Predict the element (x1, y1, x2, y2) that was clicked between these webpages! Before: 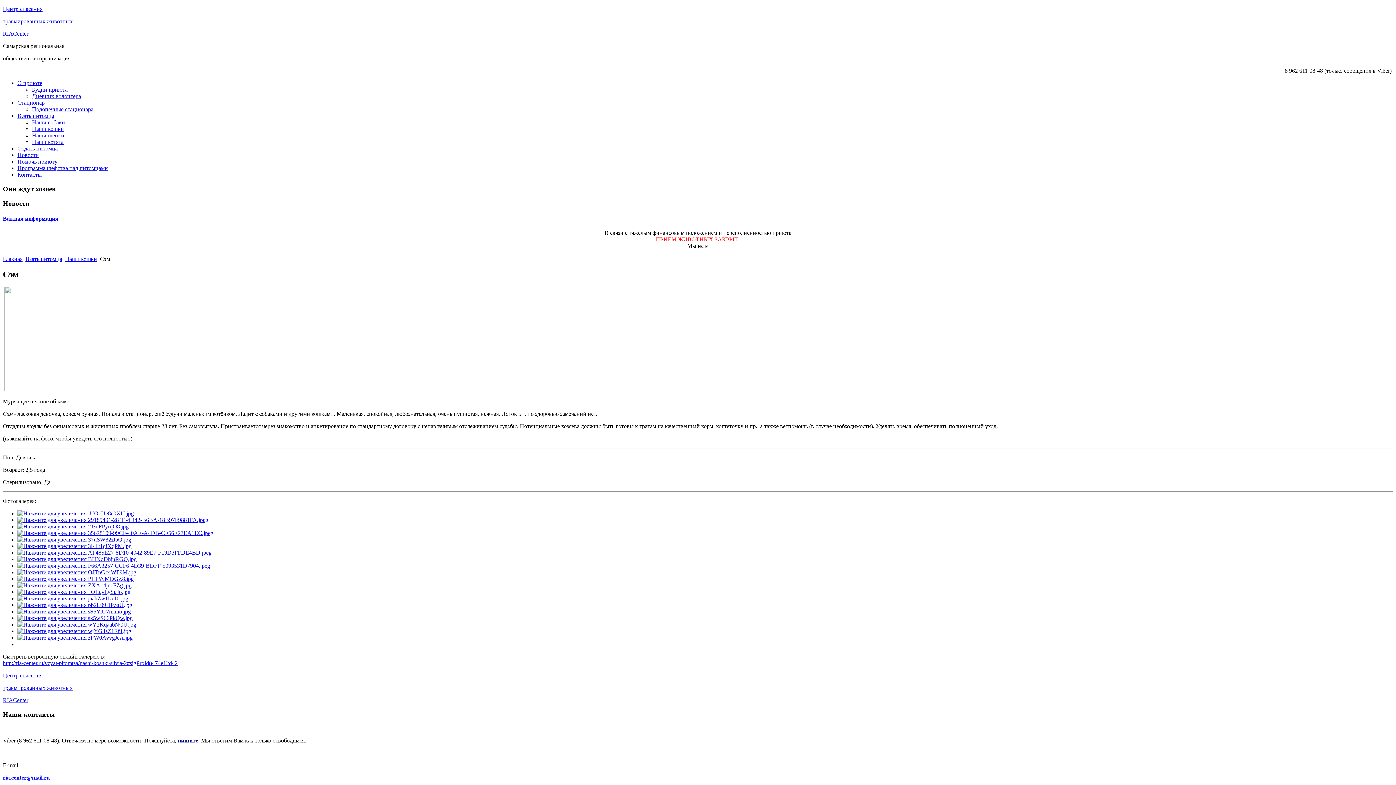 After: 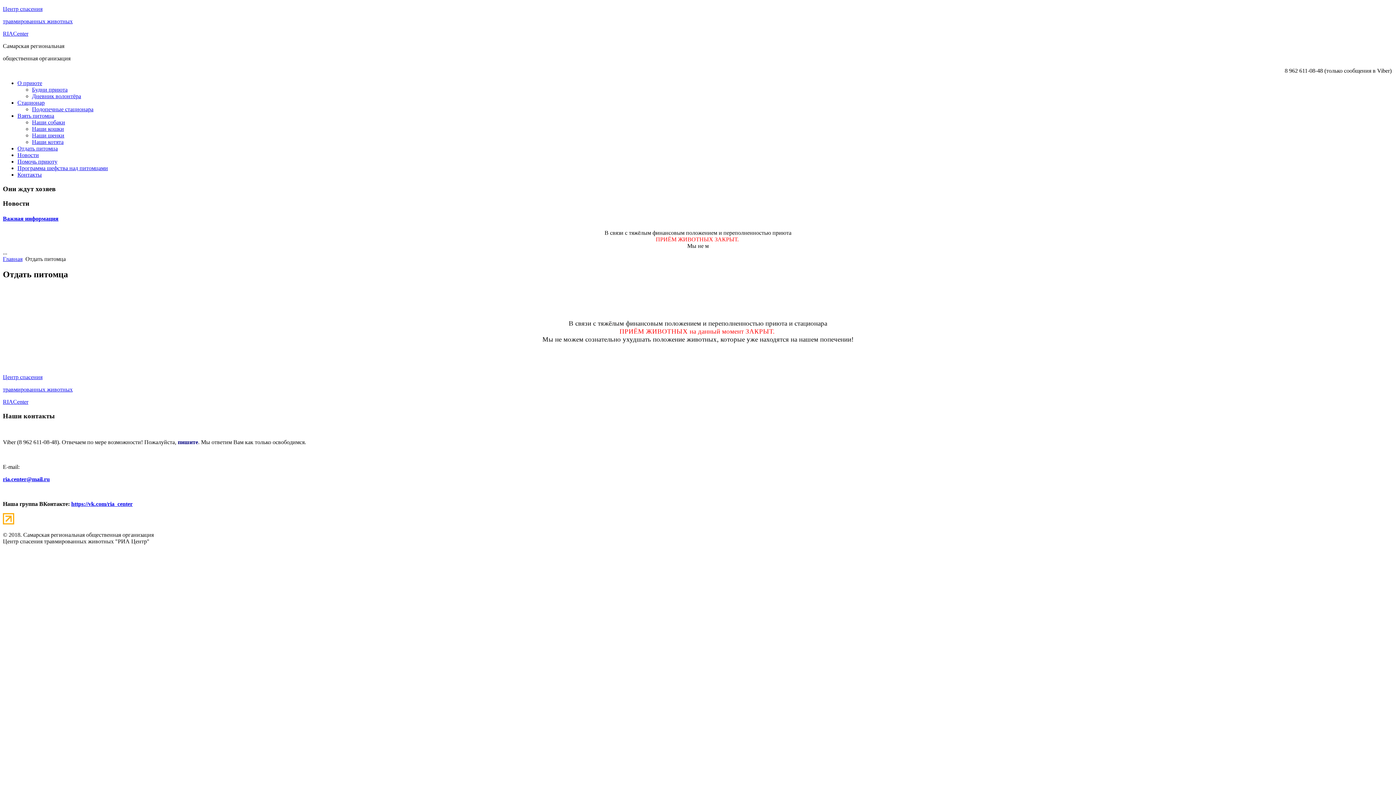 Action: label: Отдать питомца bbox: (17, 145, 57, 151)